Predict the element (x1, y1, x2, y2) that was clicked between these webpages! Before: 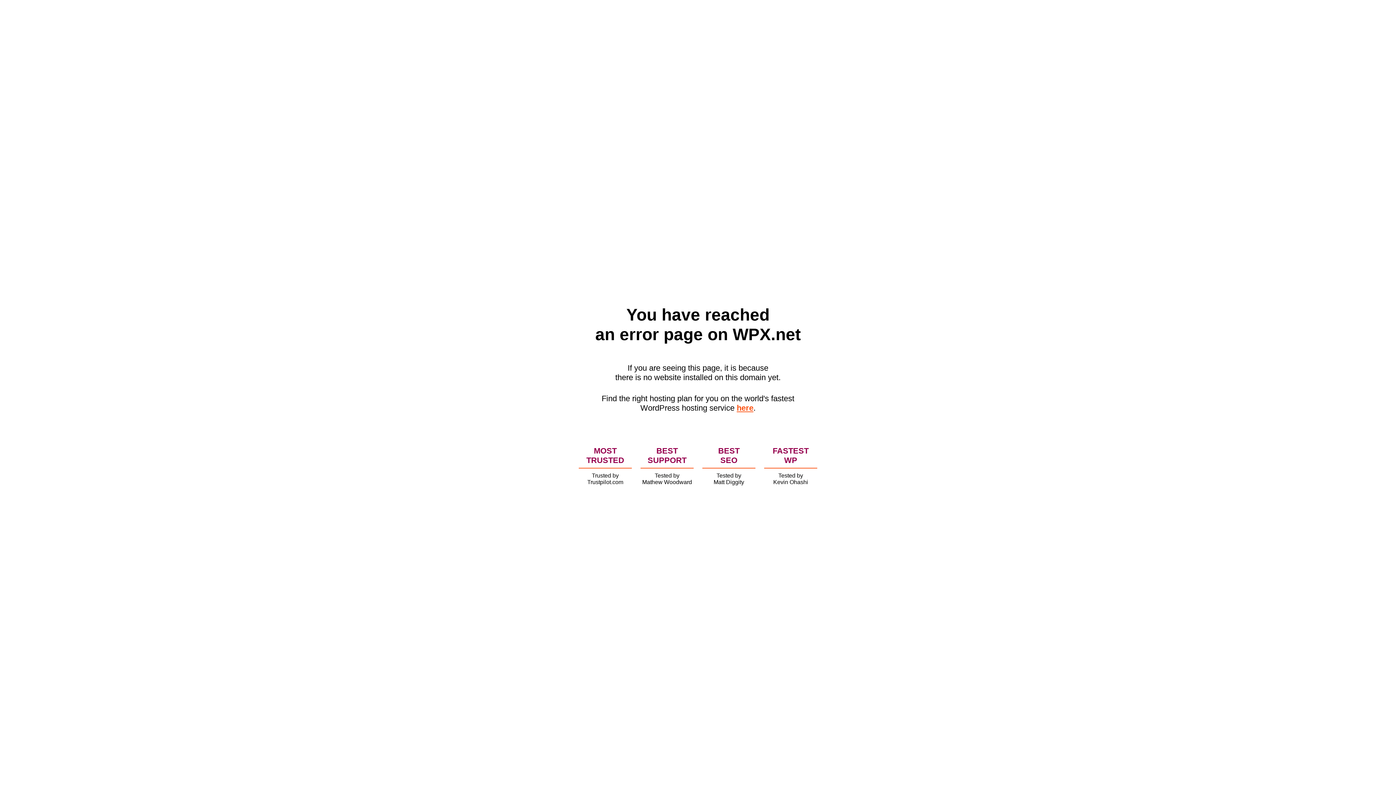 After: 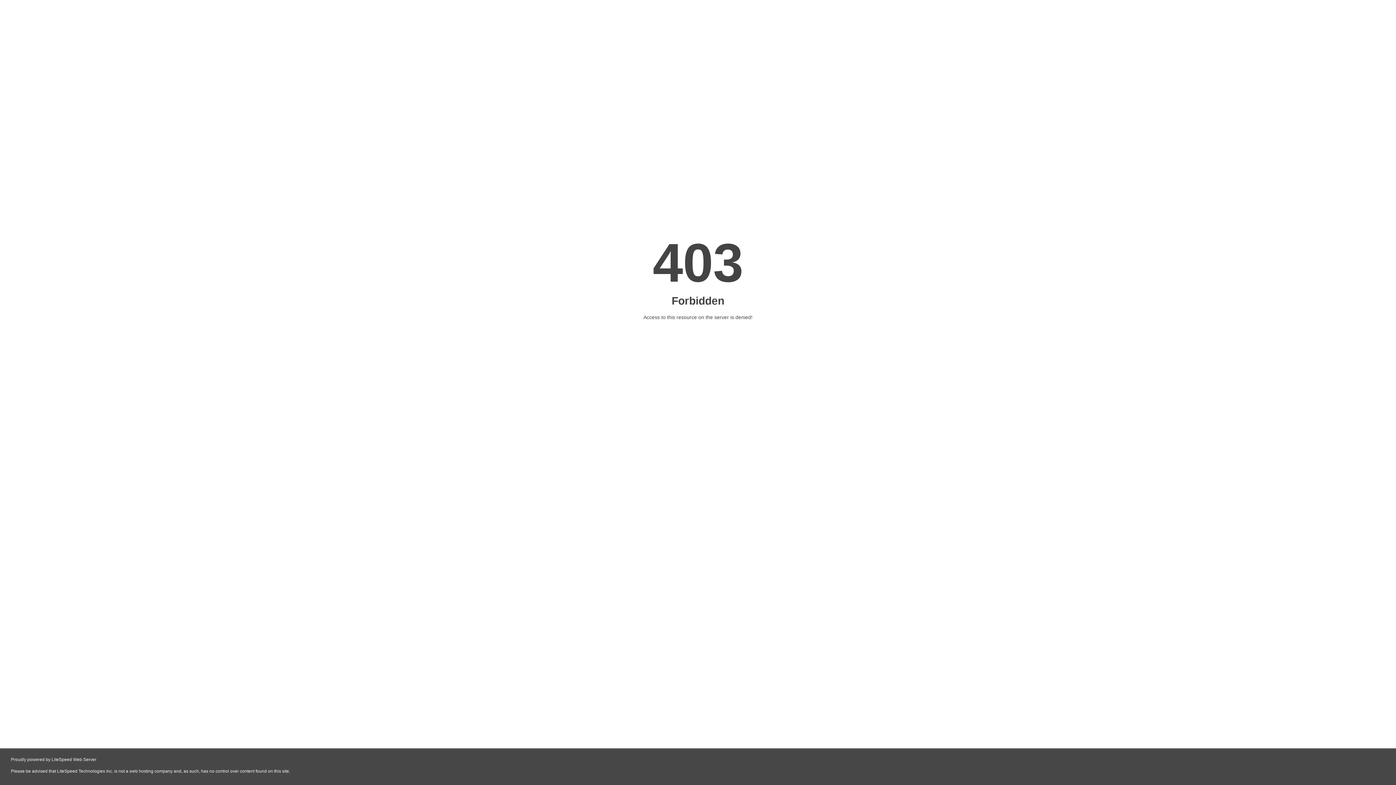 Action: bbox: (736, 403, 753, 412) label: here